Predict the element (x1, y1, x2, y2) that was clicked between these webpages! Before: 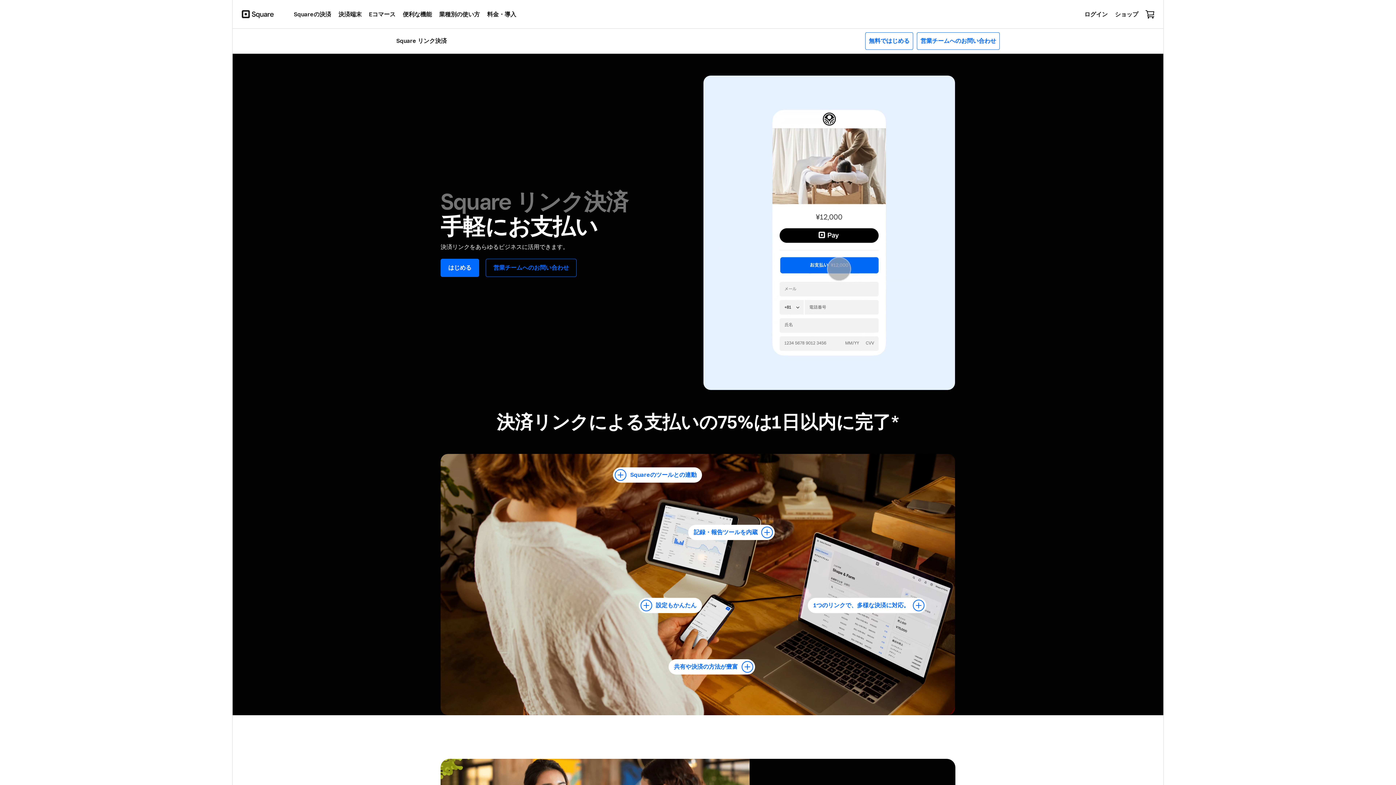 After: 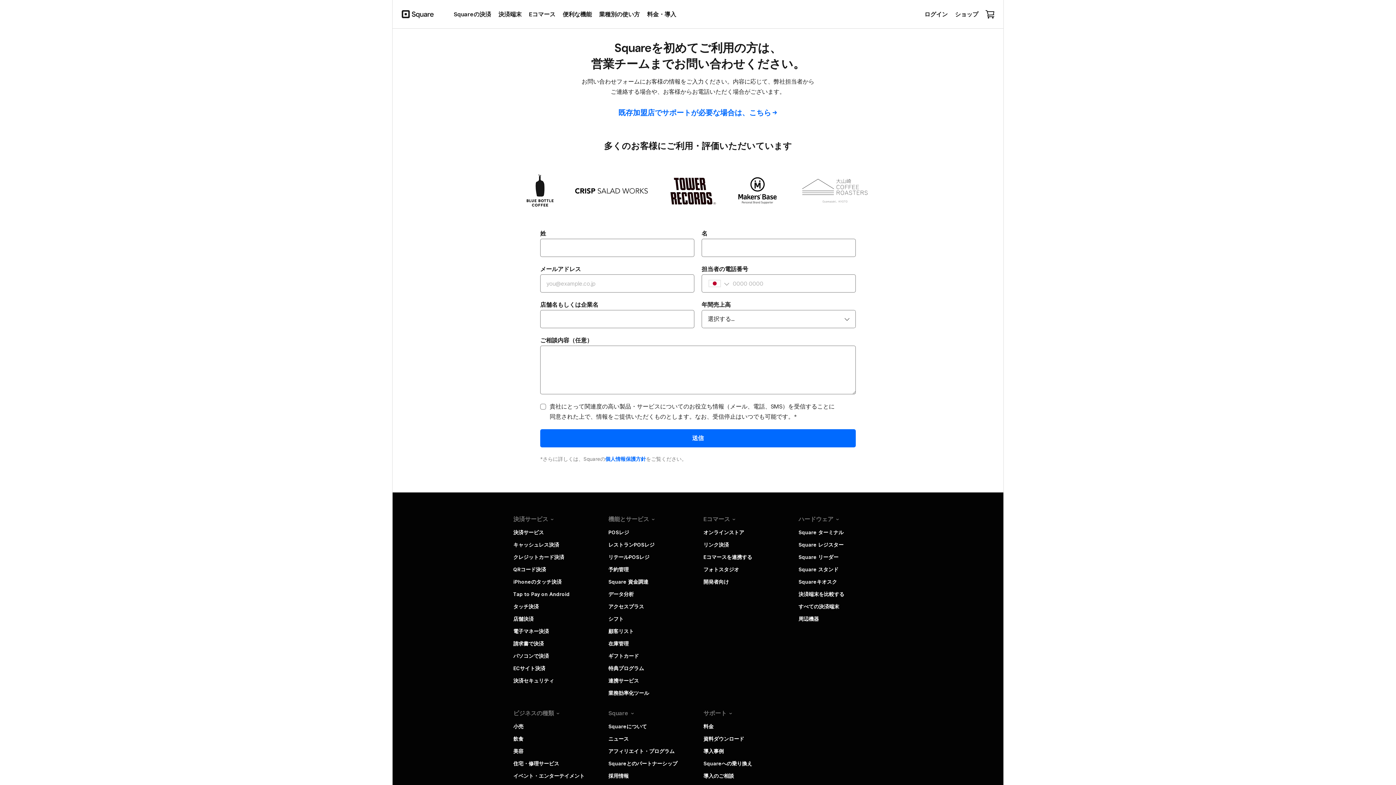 Action: label: 営業チームへの​お問い​合わせ bbox: (485, 258, 576, 276)